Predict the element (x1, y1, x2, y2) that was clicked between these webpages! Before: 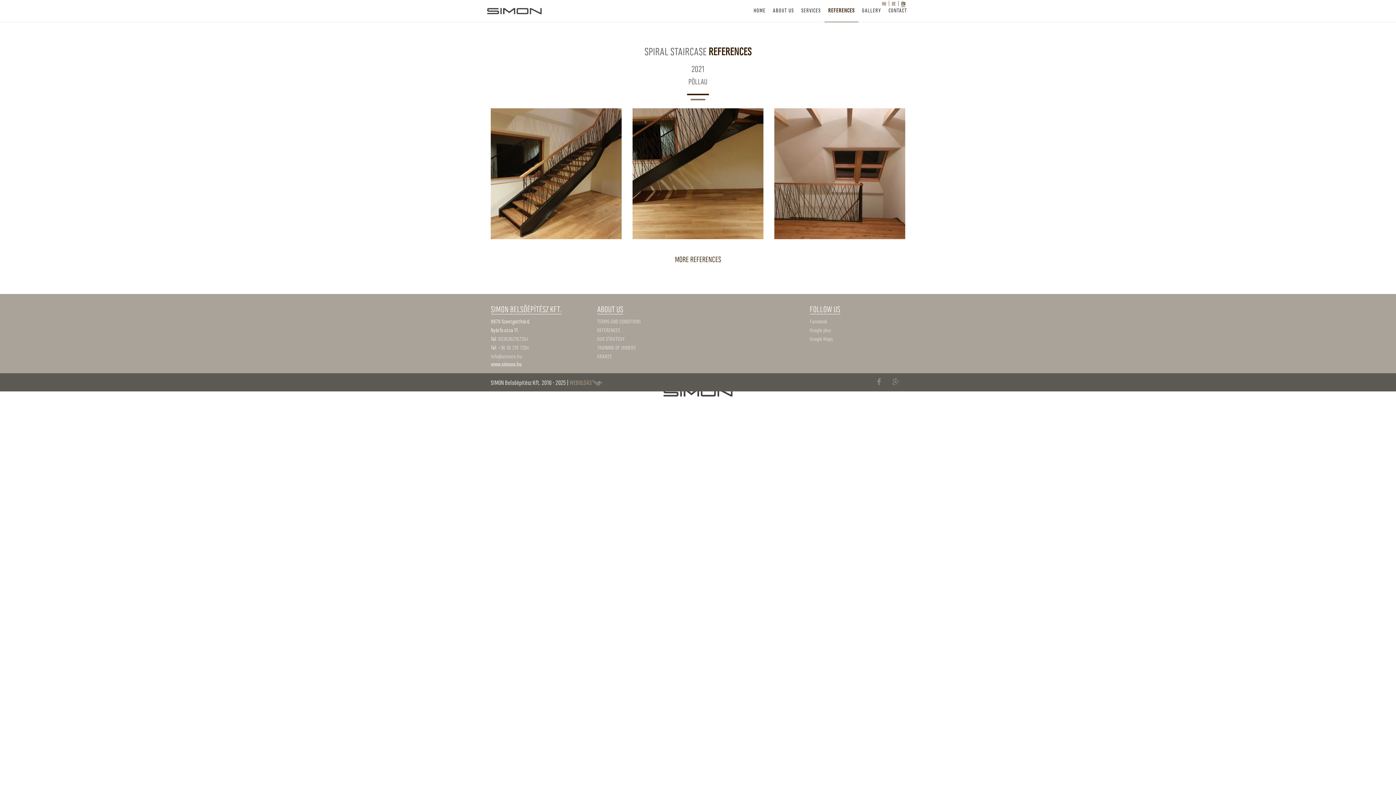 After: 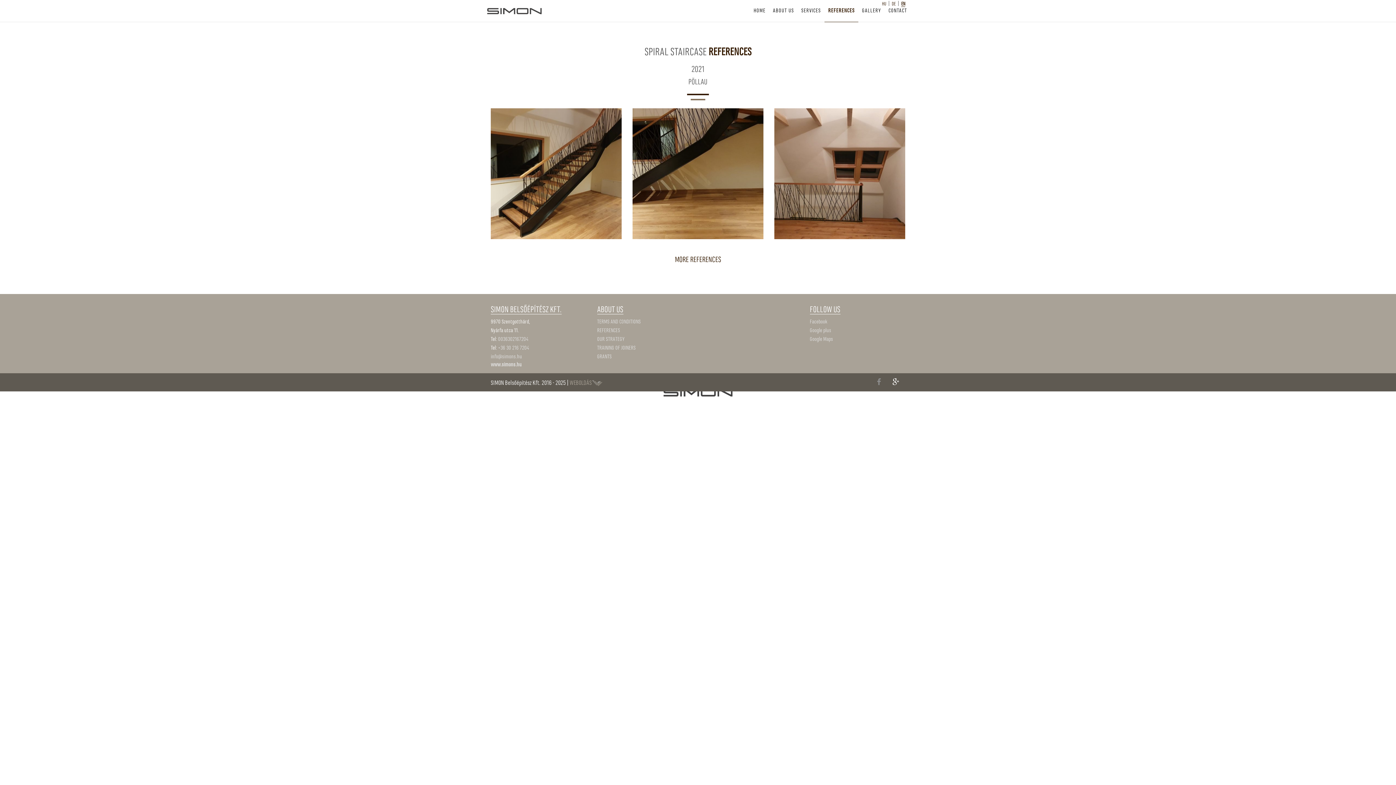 Action: bbox: (890, 380, 901, 386)